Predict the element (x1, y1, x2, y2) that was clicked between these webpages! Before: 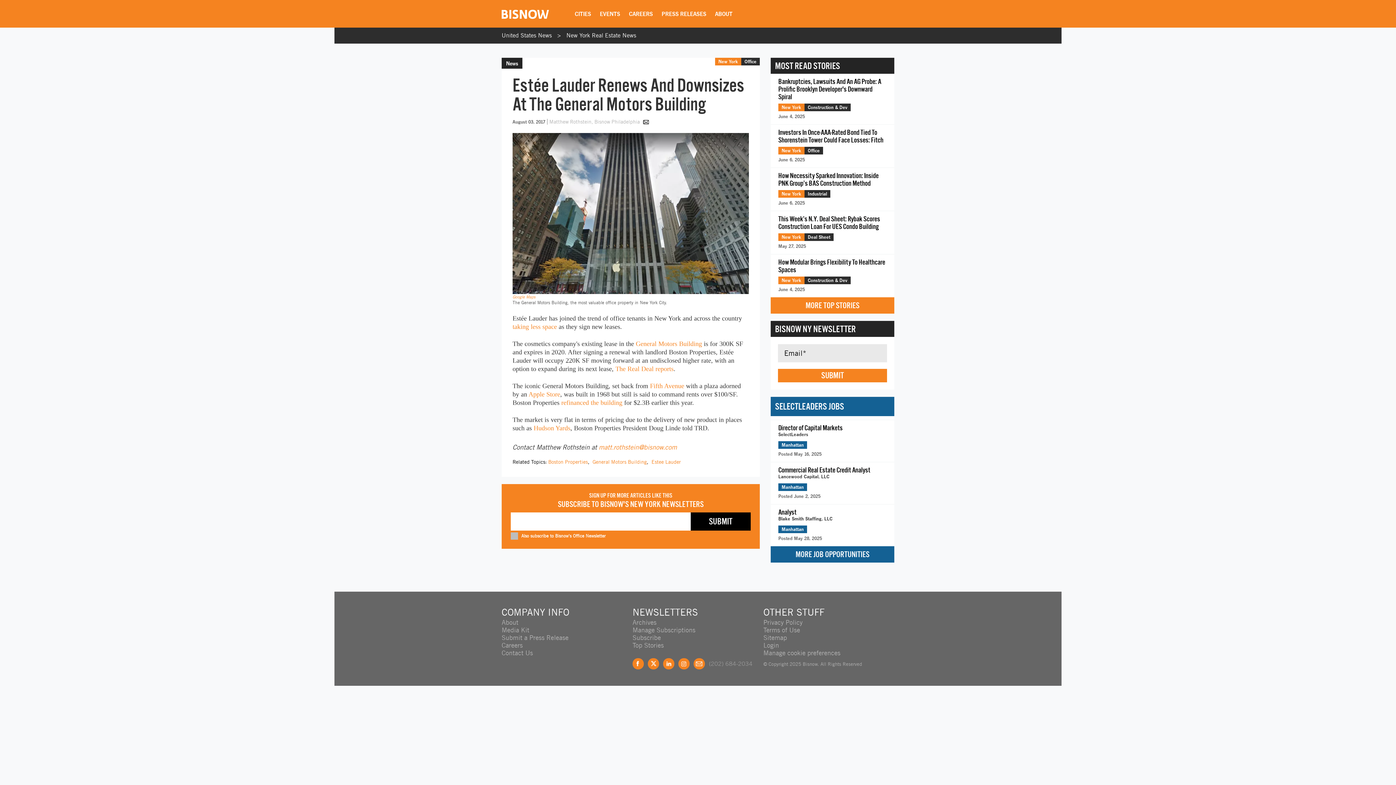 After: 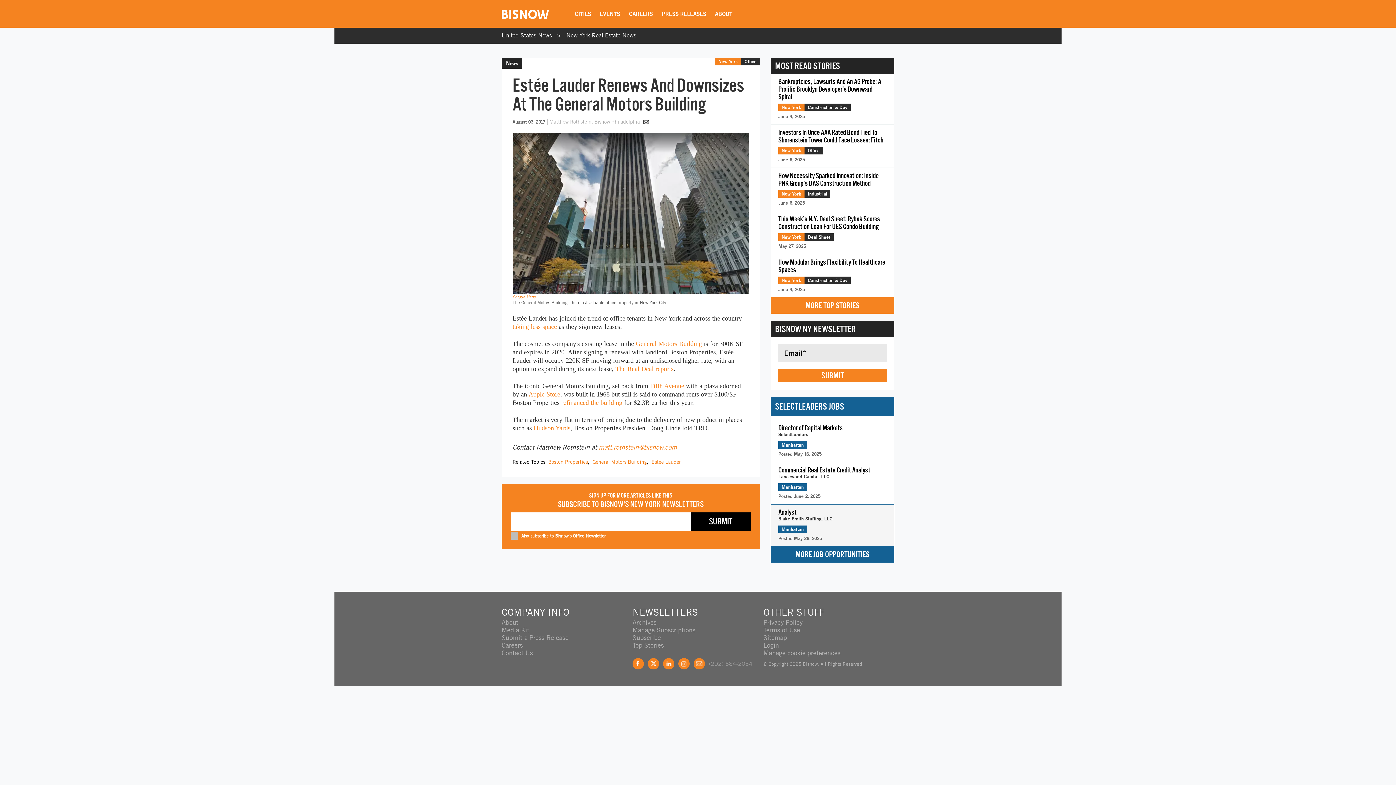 Action: label: Analyst
Blake Smith Staffing, LLC
Manhattan
Posted May 28, 2025 bbox: (770, 504, 894, 546)